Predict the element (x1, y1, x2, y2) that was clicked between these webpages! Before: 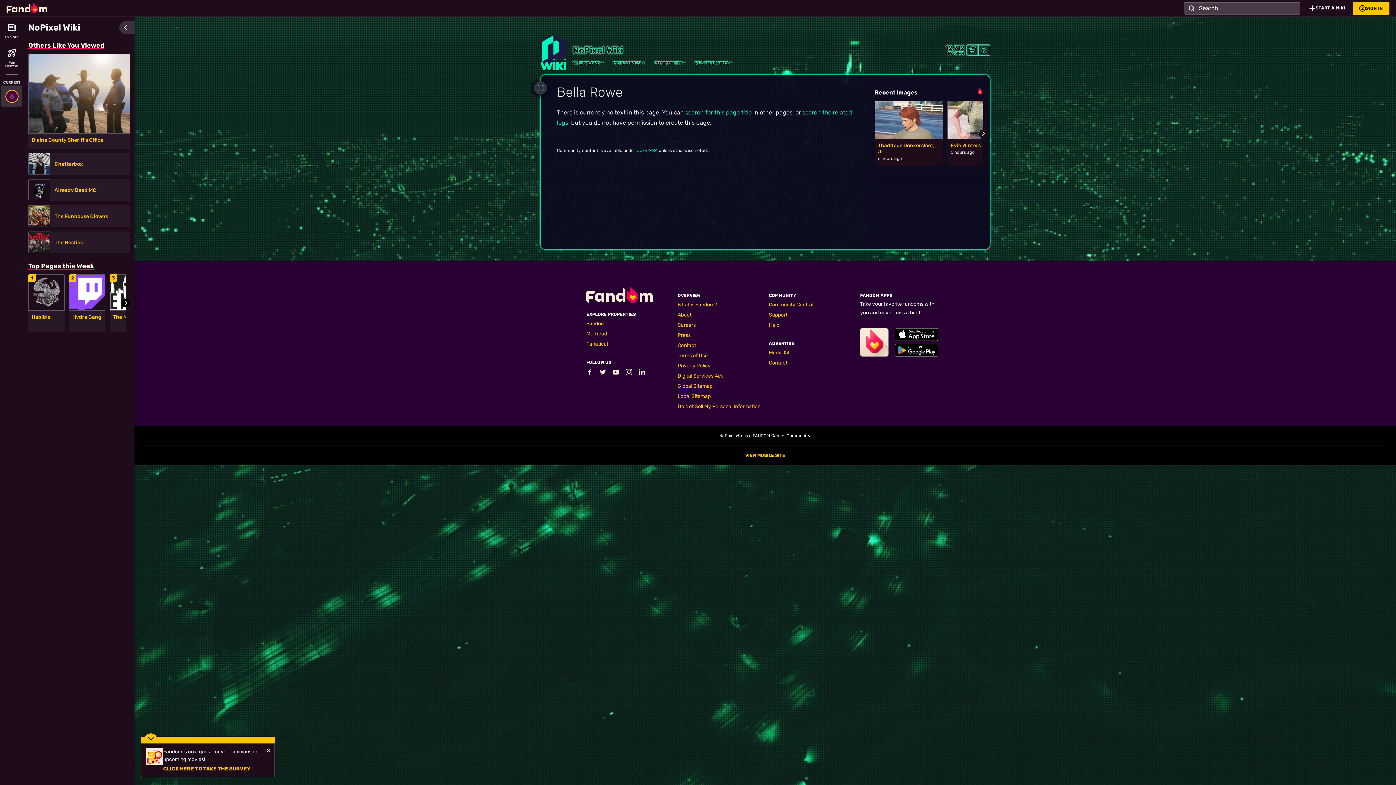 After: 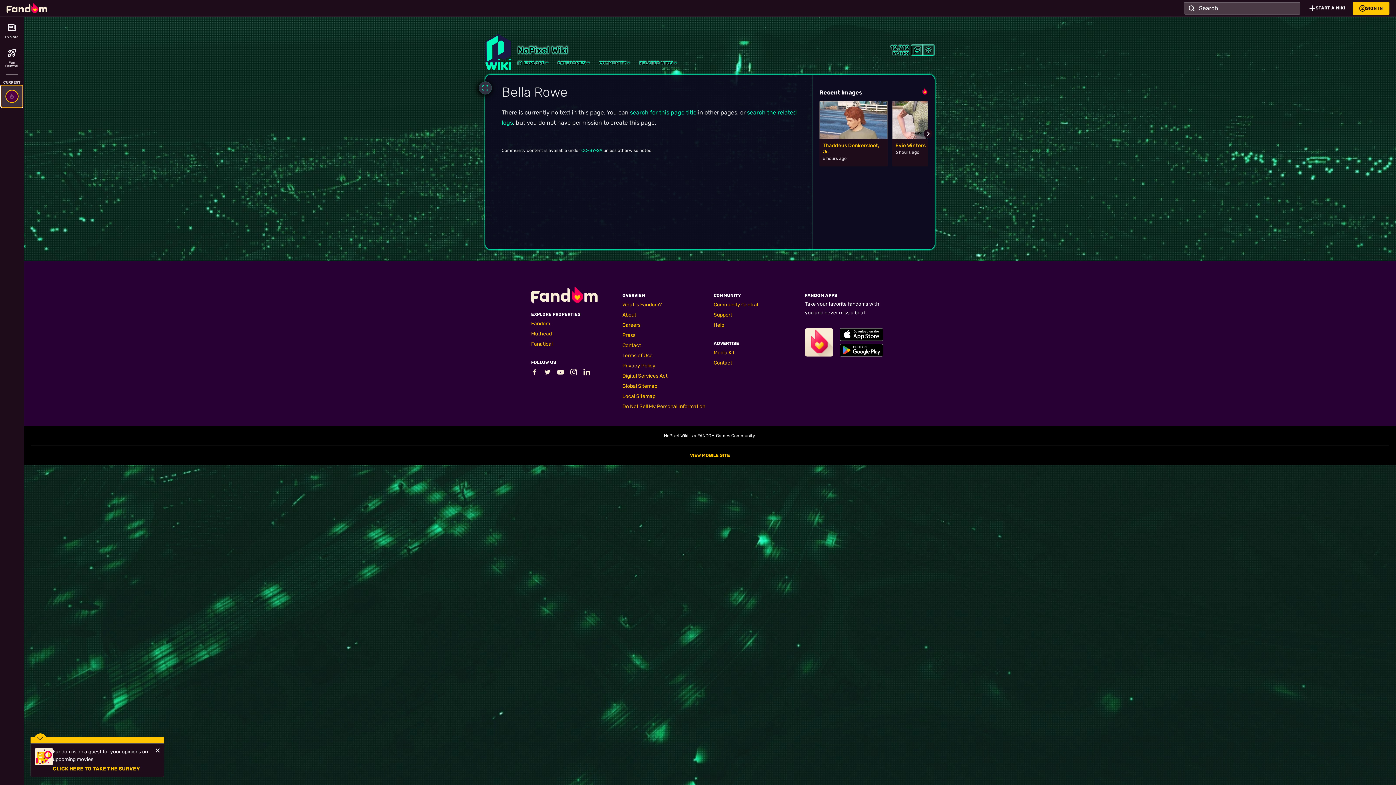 Action: bbox: (1, 85, 22, 107)